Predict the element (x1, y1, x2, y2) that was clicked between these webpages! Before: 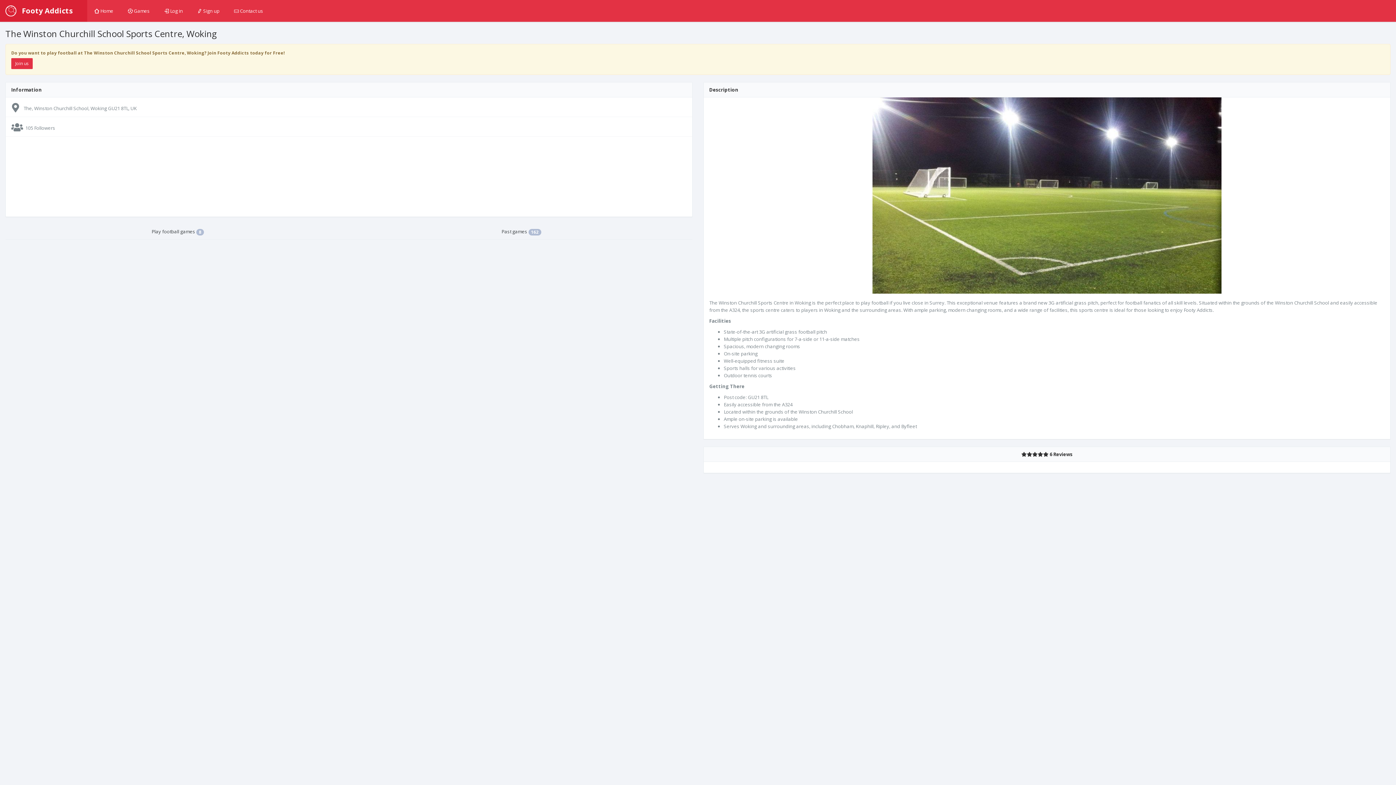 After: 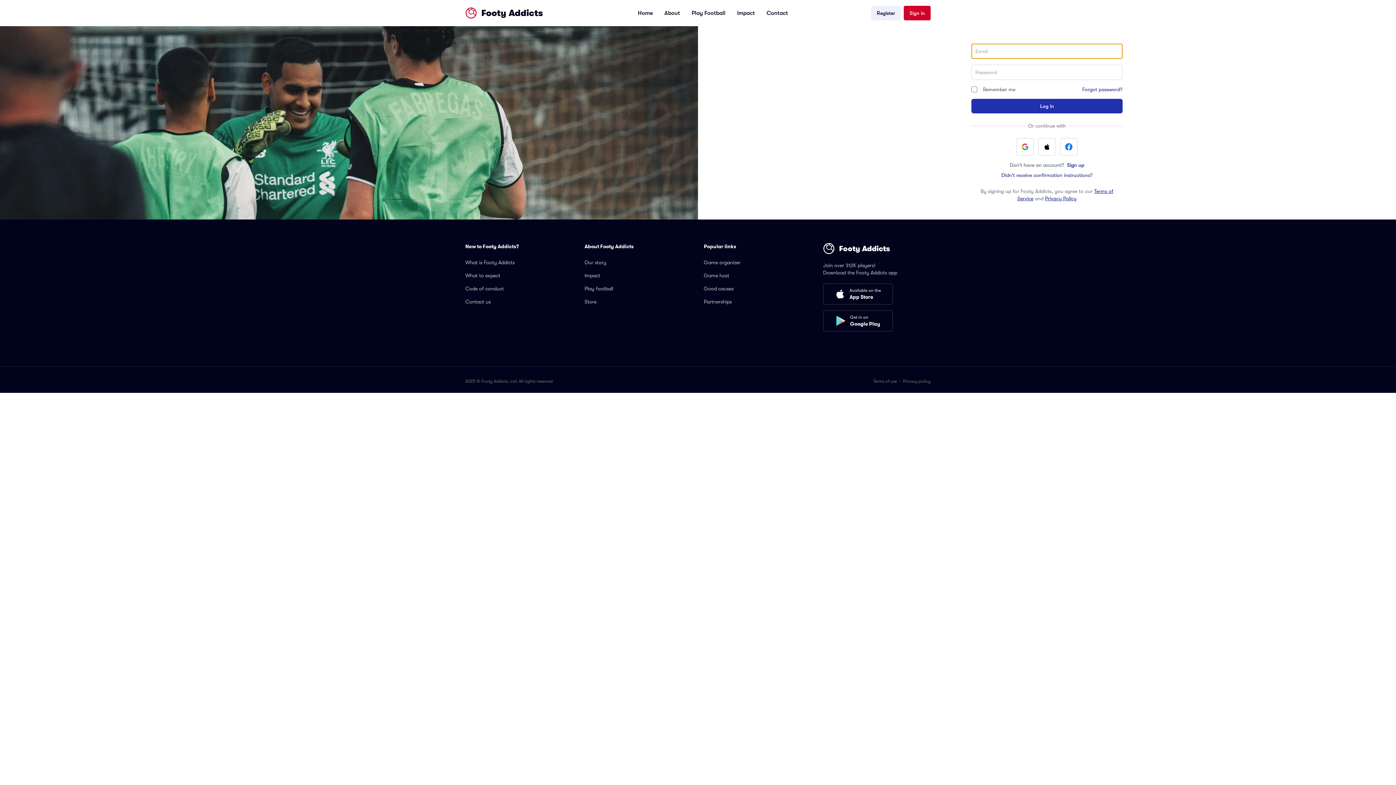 Action: bbox: (157, 0, 190, 21) label:  Log in